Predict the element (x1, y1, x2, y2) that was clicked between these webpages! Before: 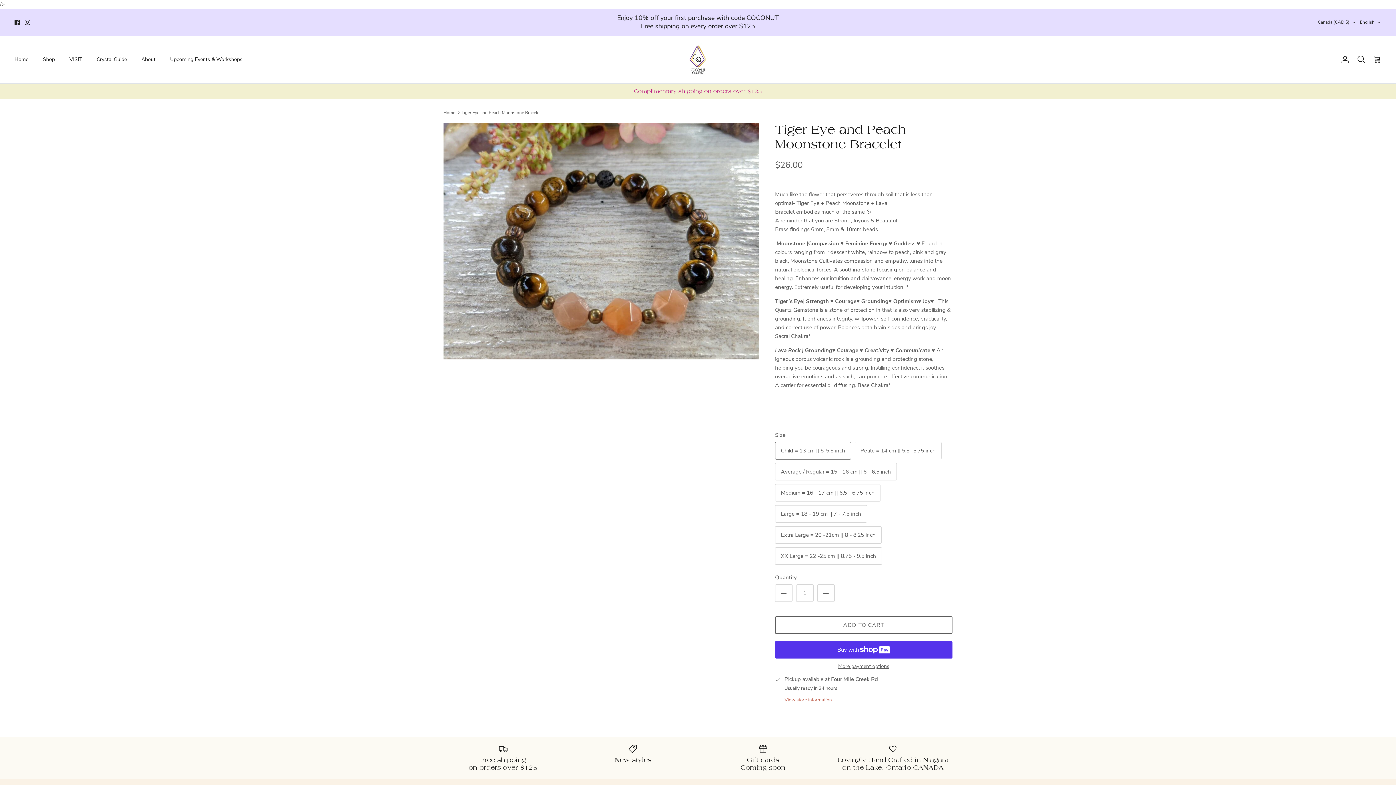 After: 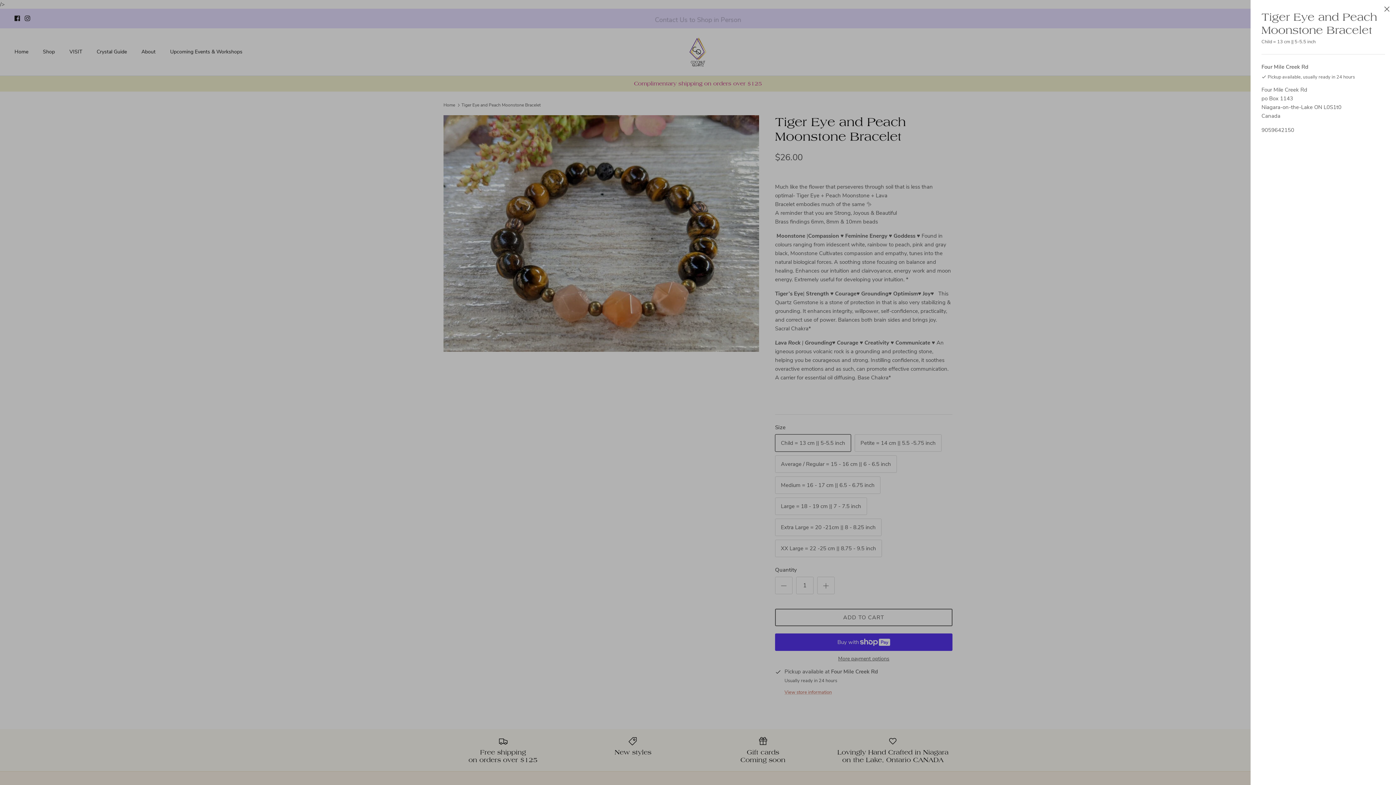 Action: label: View store information bbox: (784, 696, 832, 703)